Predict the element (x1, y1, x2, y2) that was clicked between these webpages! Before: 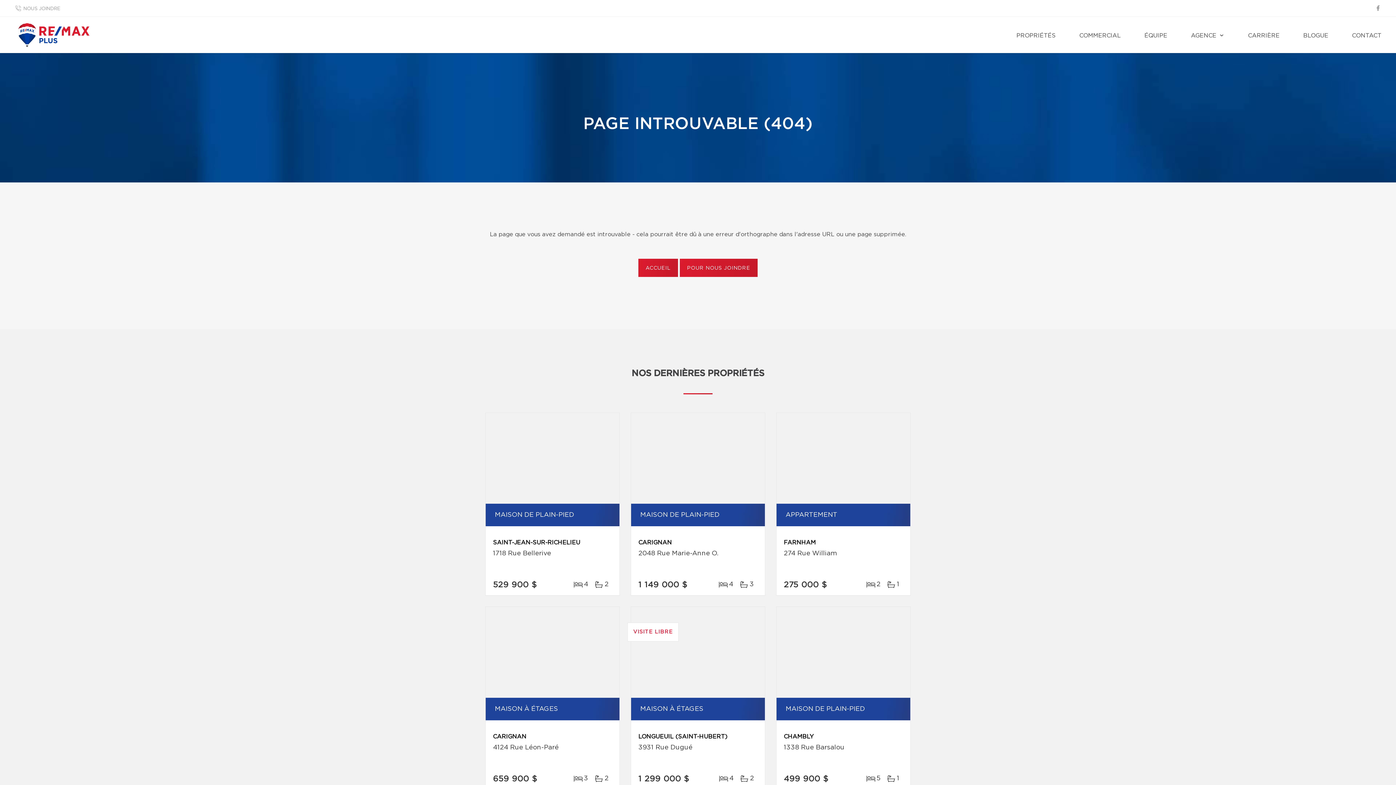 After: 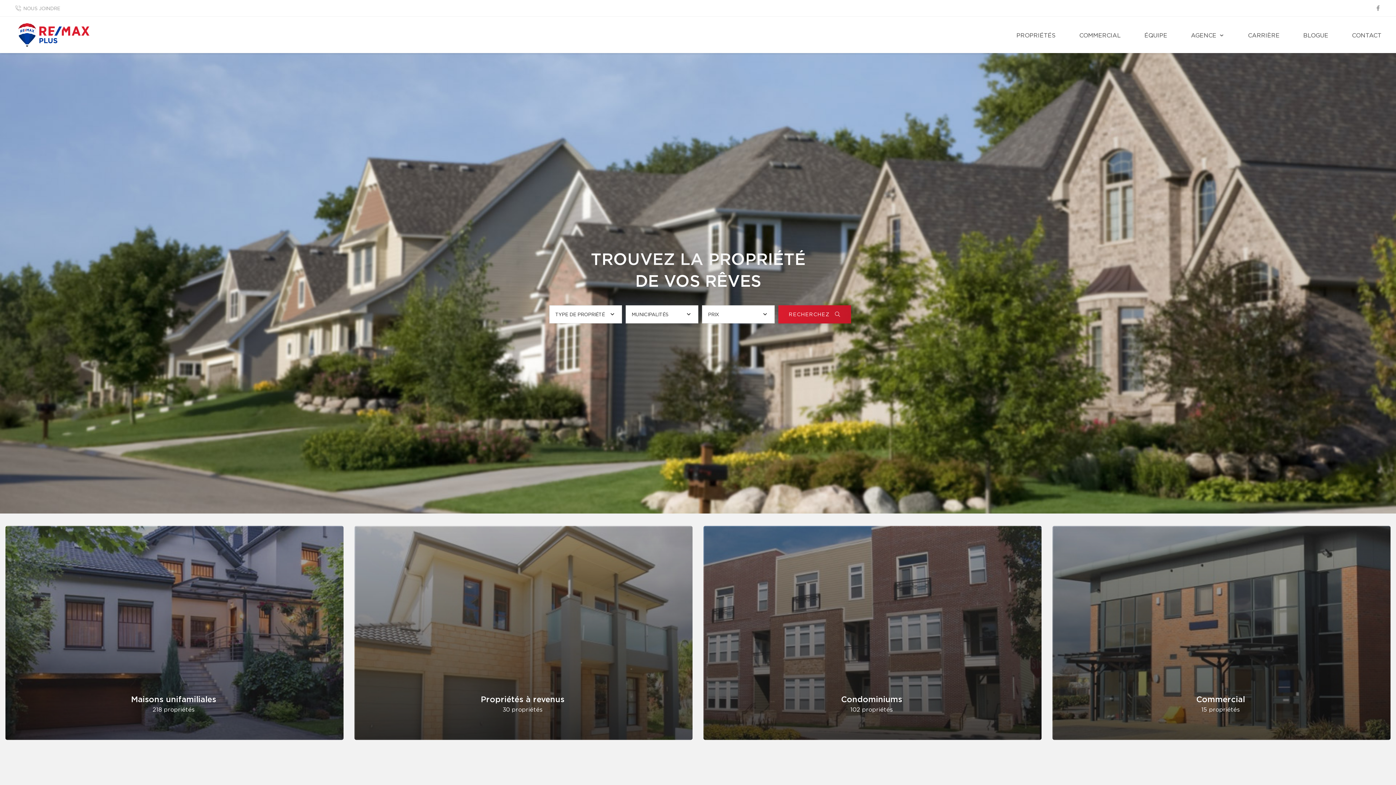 Action: bbox: (638, 258, 678, 277) label: ACCUEIL